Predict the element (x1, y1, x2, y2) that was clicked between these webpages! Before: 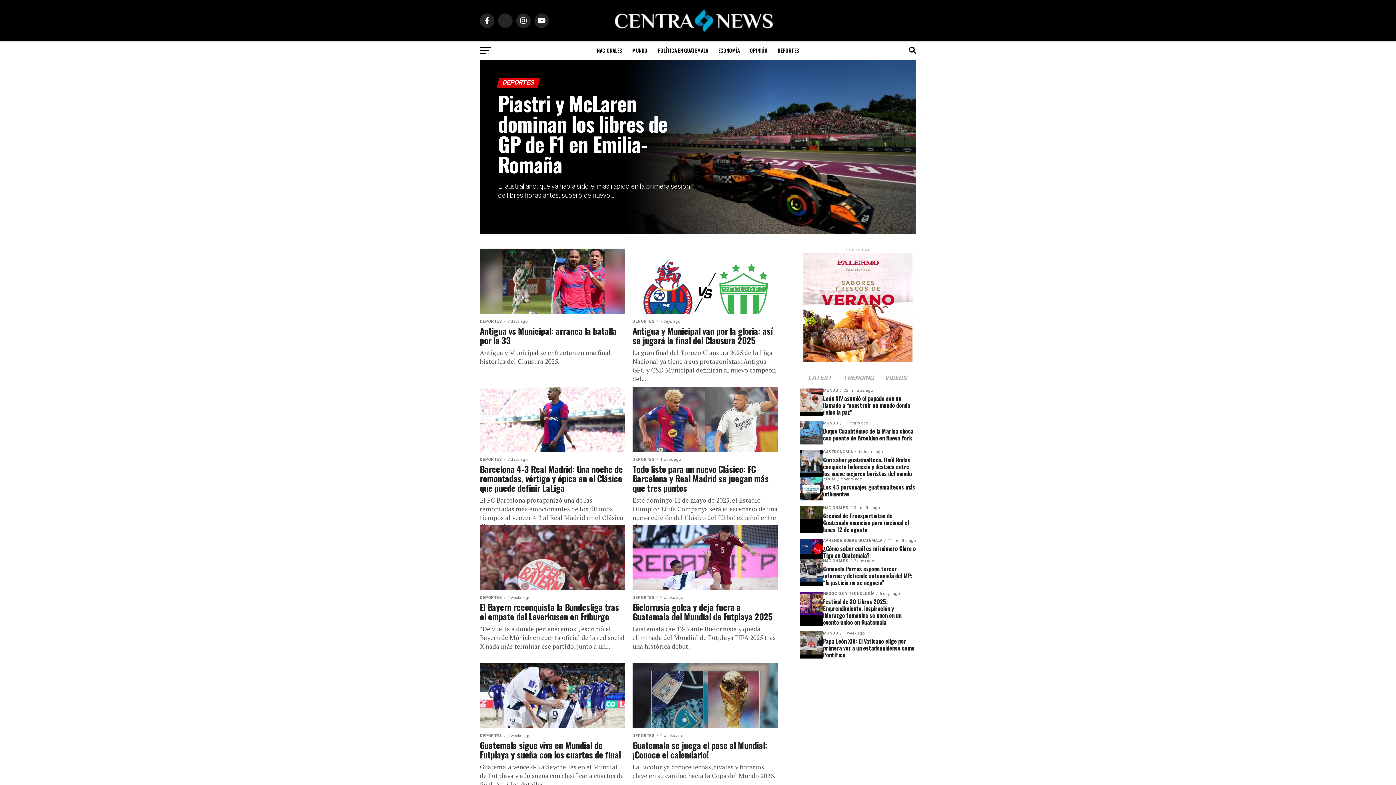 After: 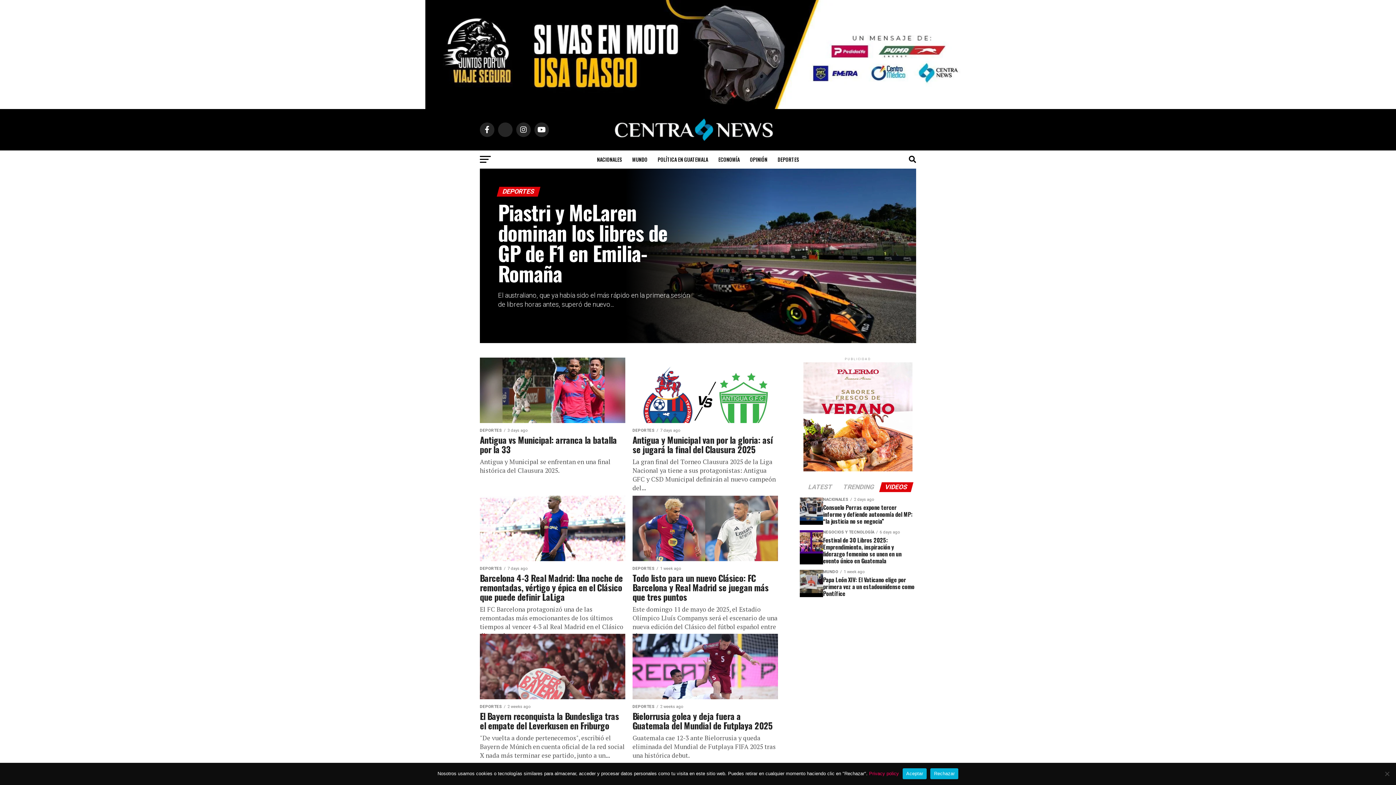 Action: bbox: (880, 375, 912, 381) label: VIDEOS